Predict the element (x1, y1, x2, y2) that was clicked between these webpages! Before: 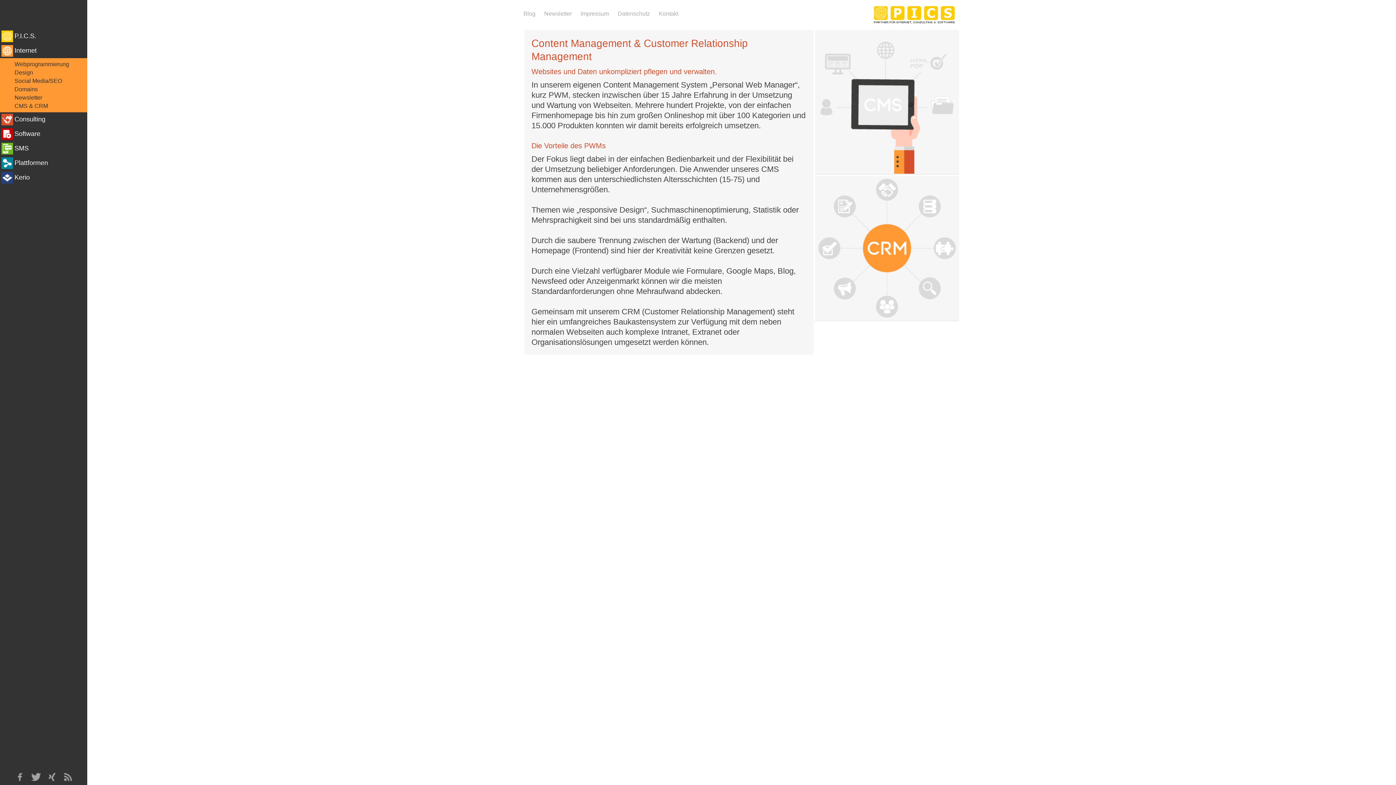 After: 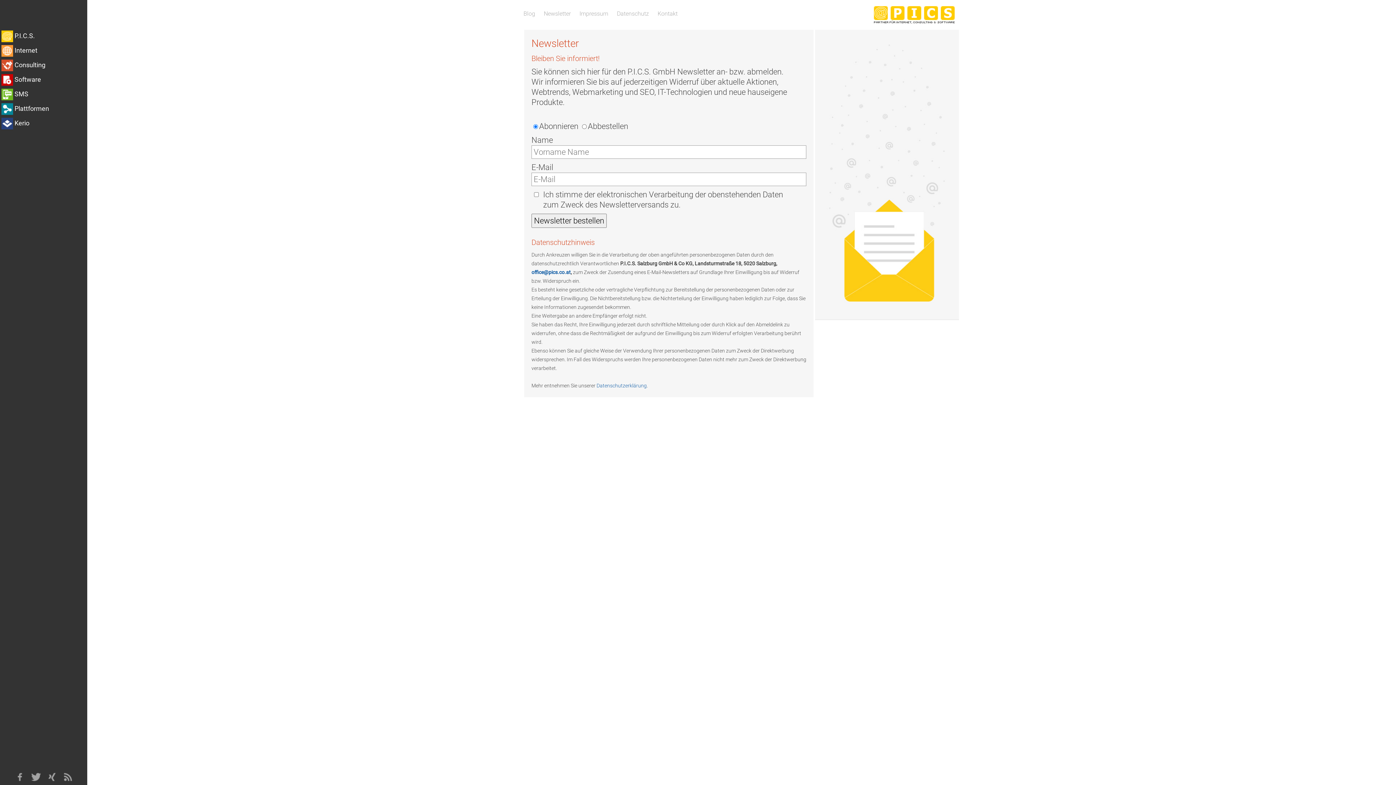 Action: label: Newsletter bbox: (544, 10, 572, 16)